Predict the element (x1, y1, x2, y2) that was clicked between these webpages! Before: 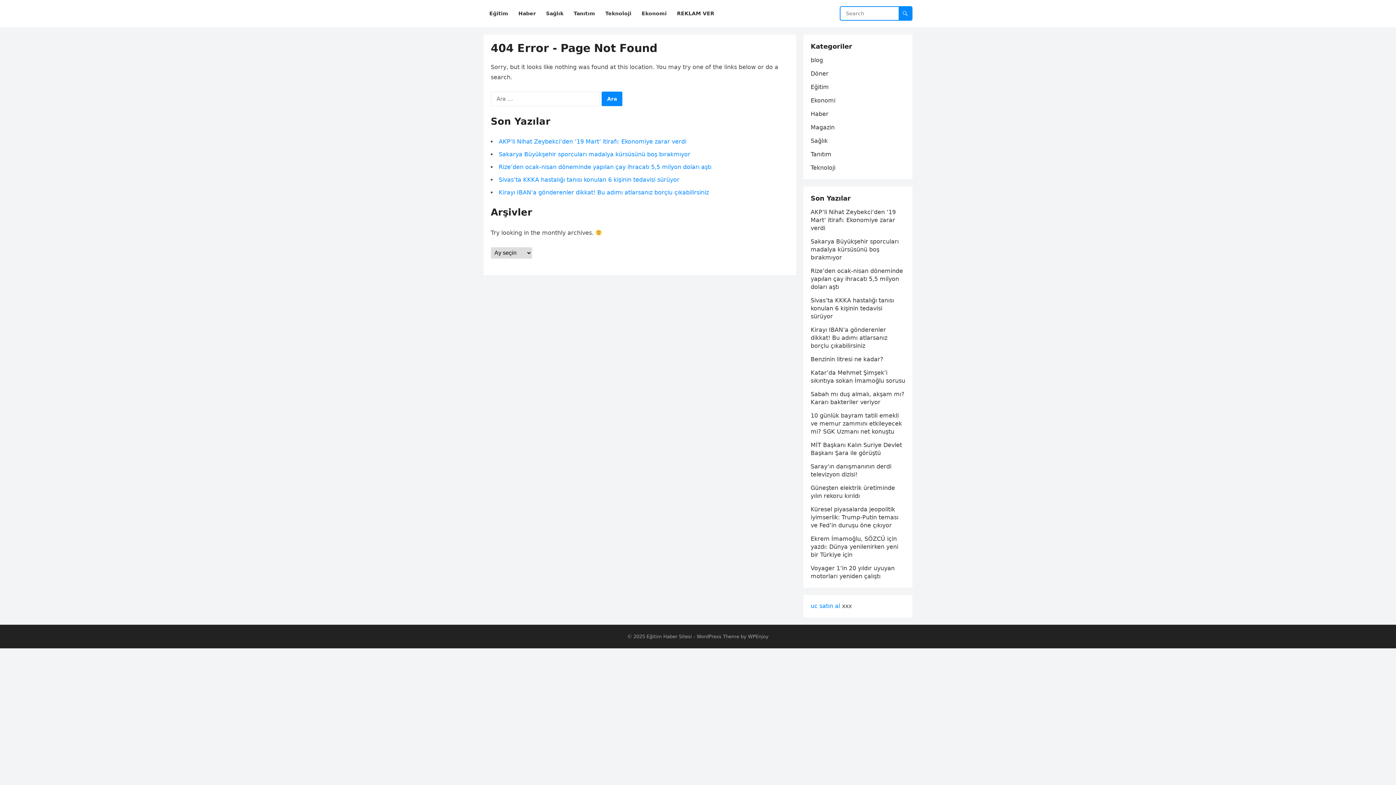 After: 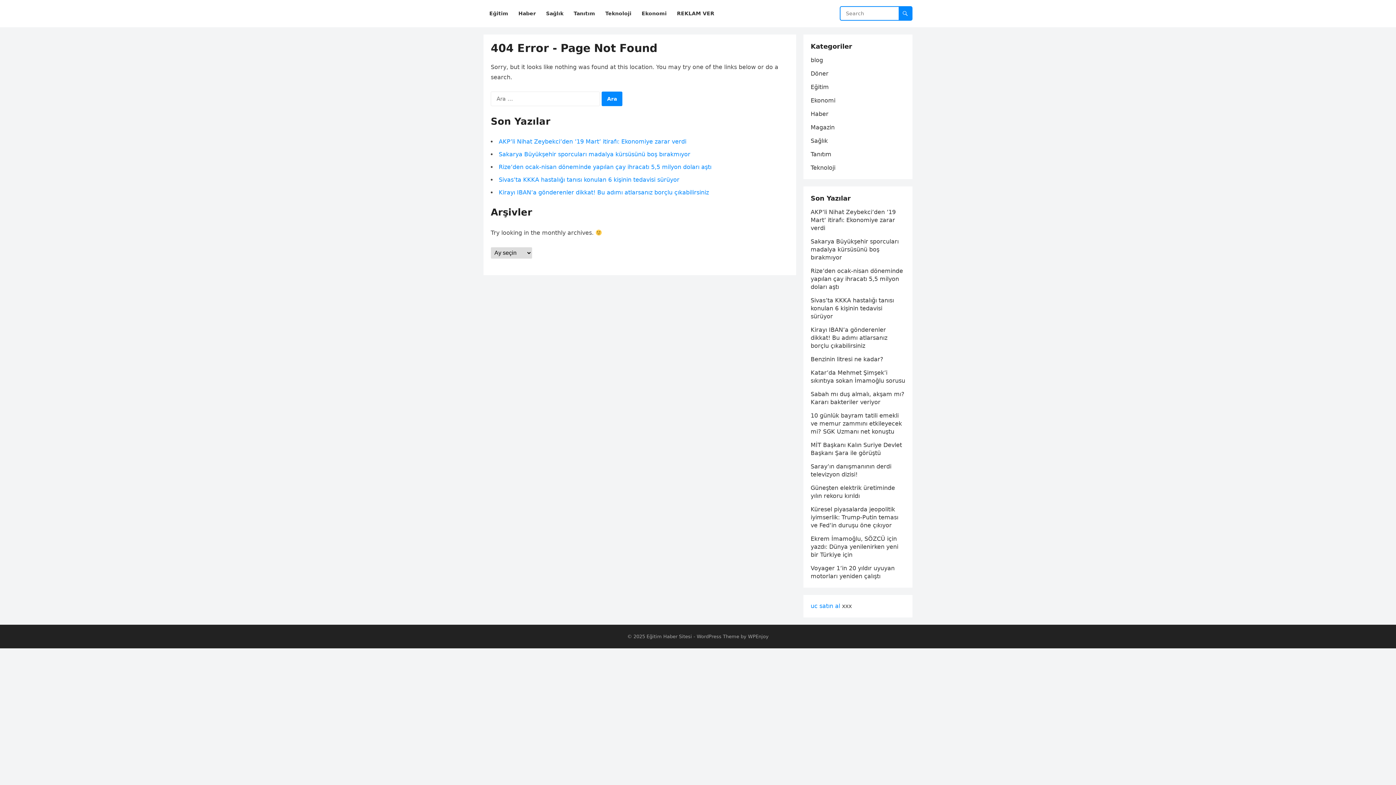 Action: bbox: (810, 602, 840, 609) label: uc satın al